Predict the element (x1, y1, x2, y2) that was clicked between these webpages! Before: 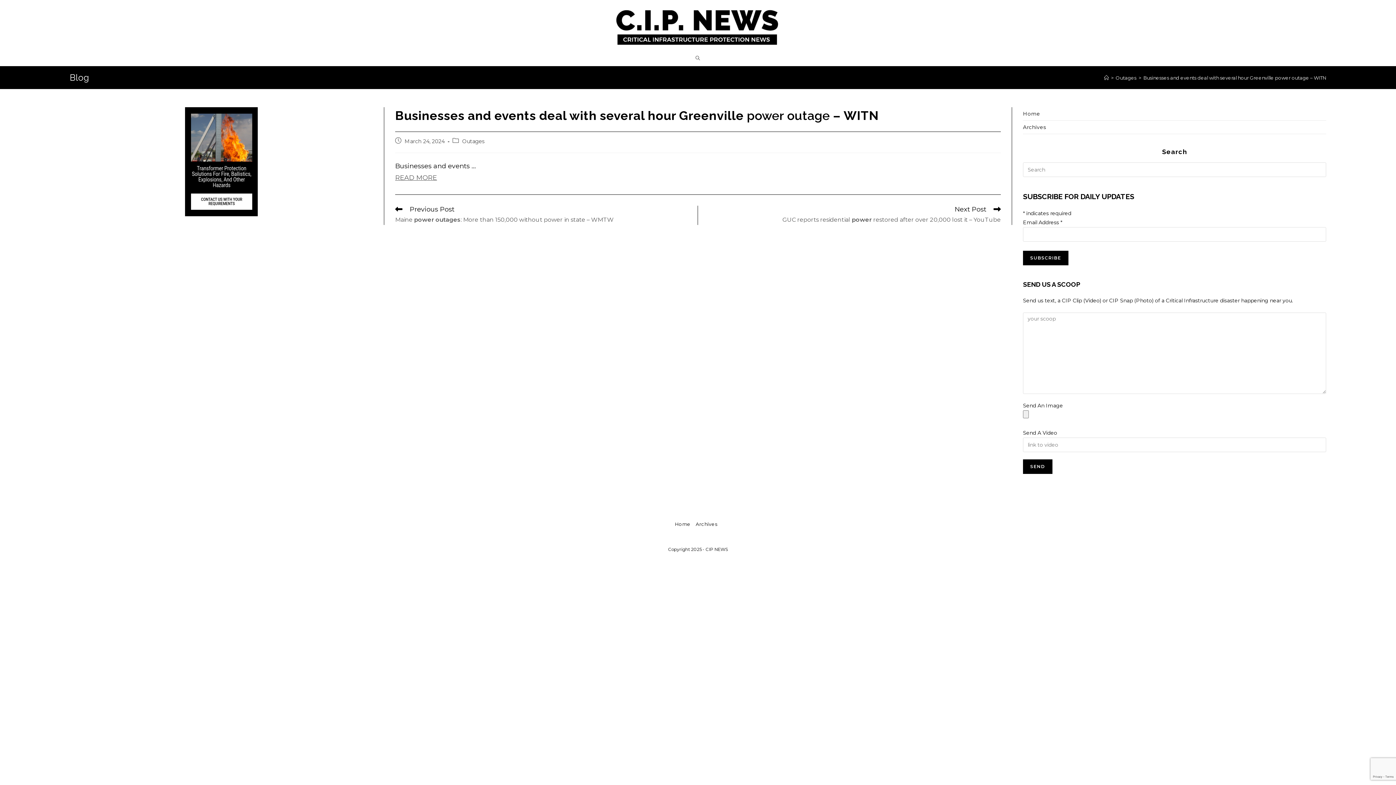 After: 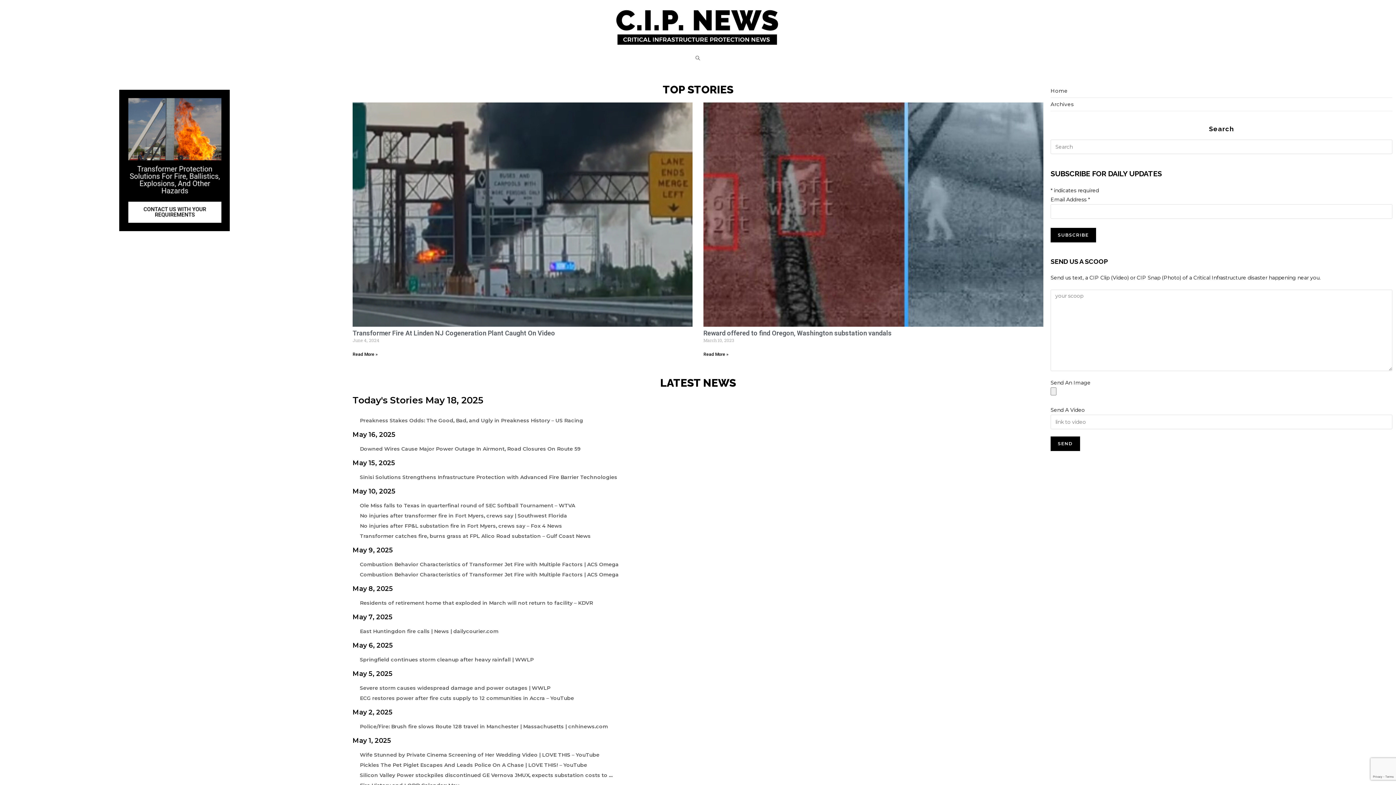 Action: label: Home bbox: (675, 517, 690, 530)